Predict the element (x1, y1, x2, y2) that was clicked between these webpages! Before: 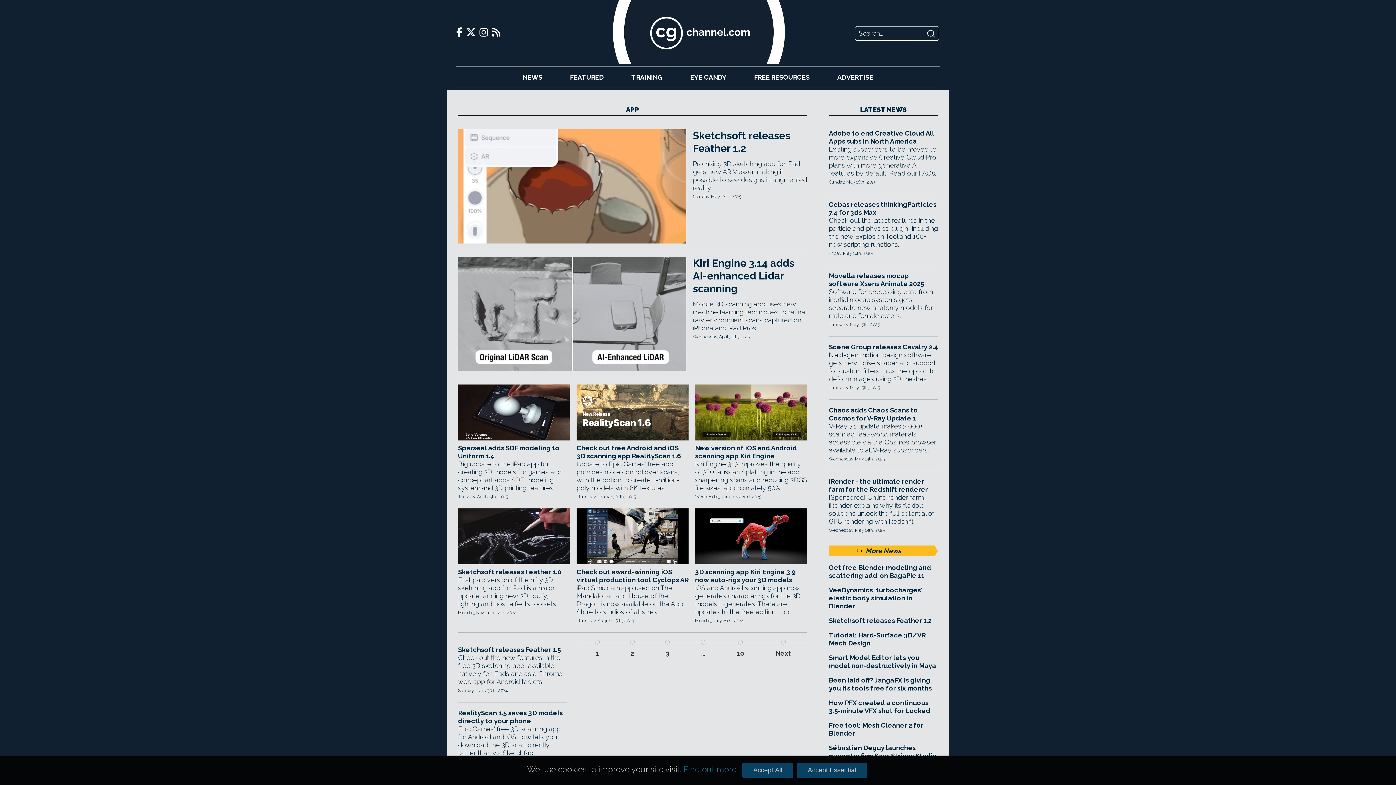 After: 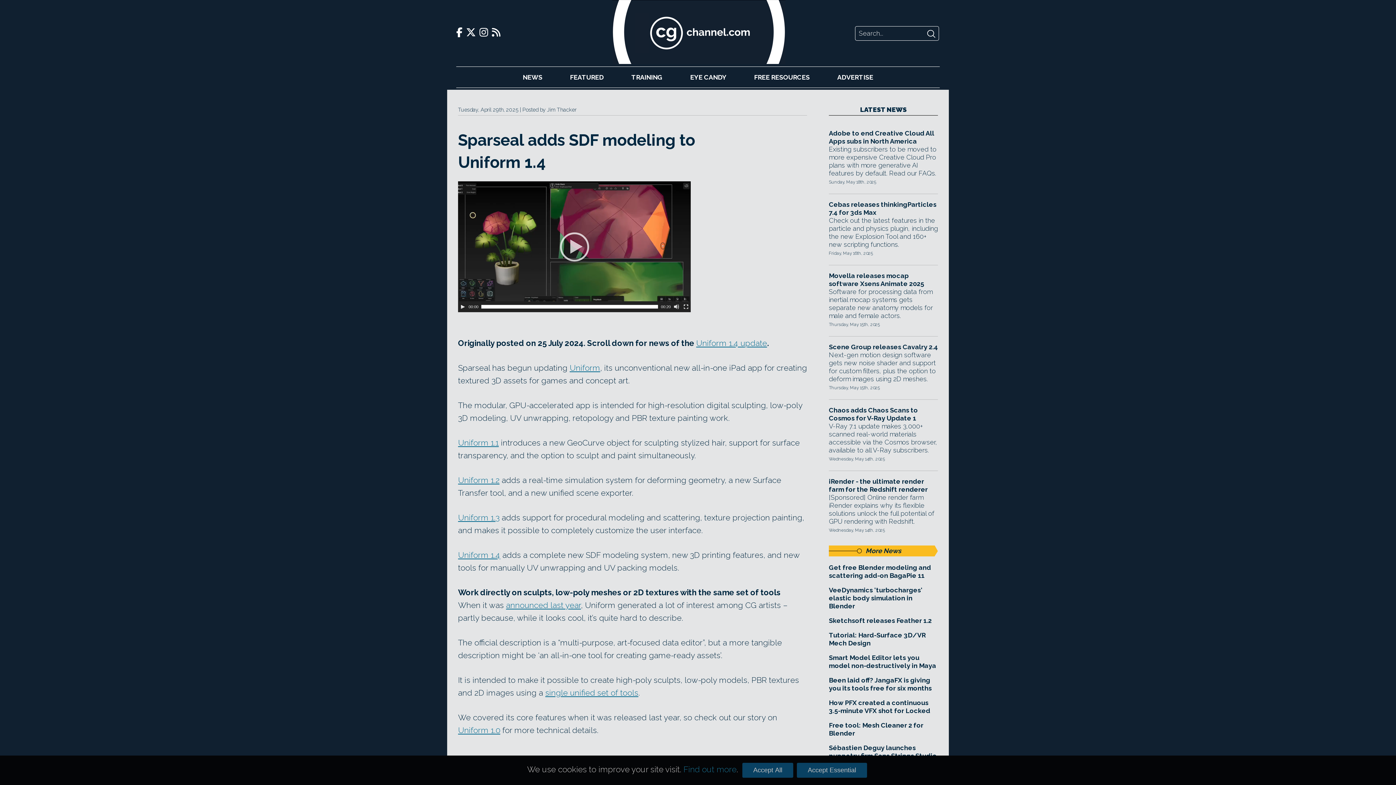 Action: bbox: (458, 444, 570, 460) label: Sparseal adds SDF modeling to Uniform 1.4